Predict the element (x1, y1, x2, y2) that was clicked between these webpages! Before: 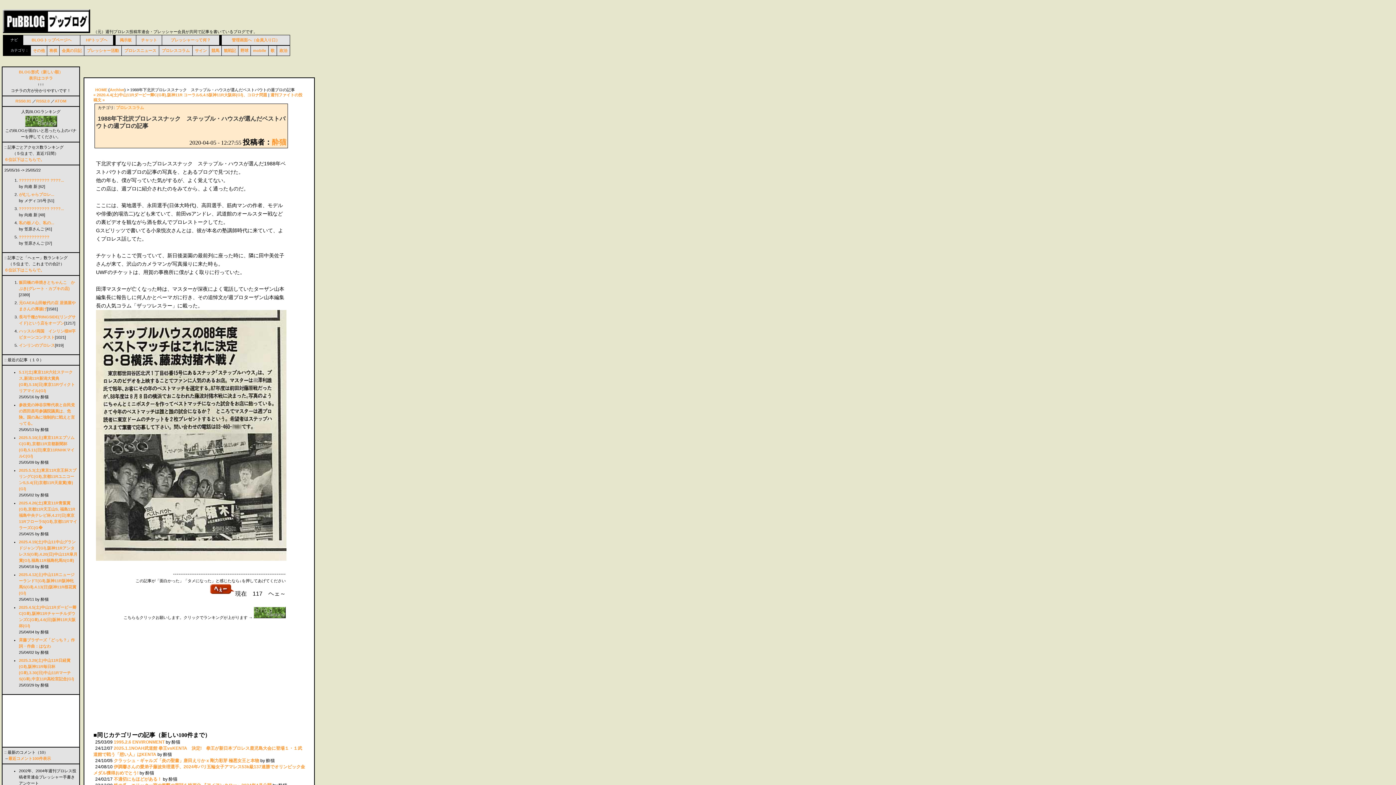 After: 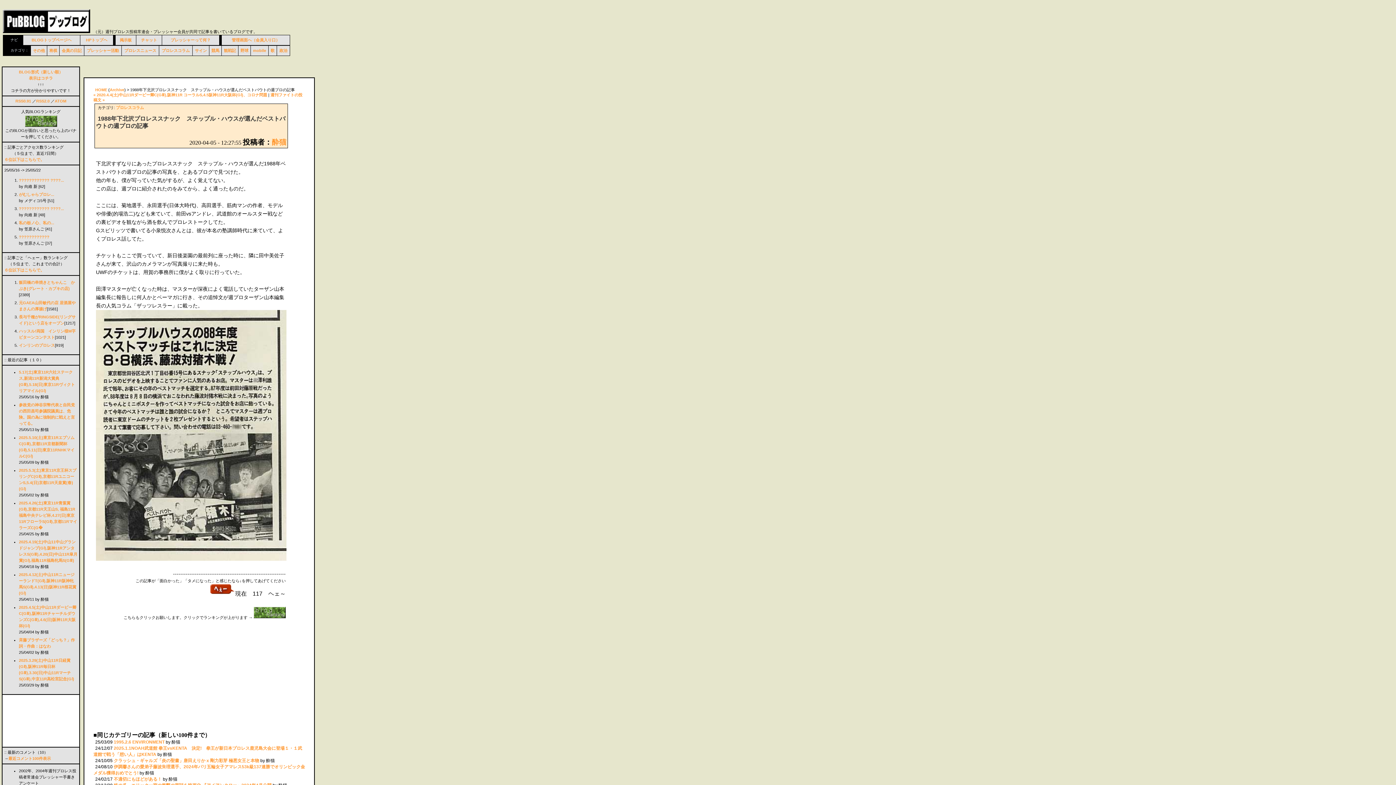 Action: bbox: (24, 124, 56, 128)